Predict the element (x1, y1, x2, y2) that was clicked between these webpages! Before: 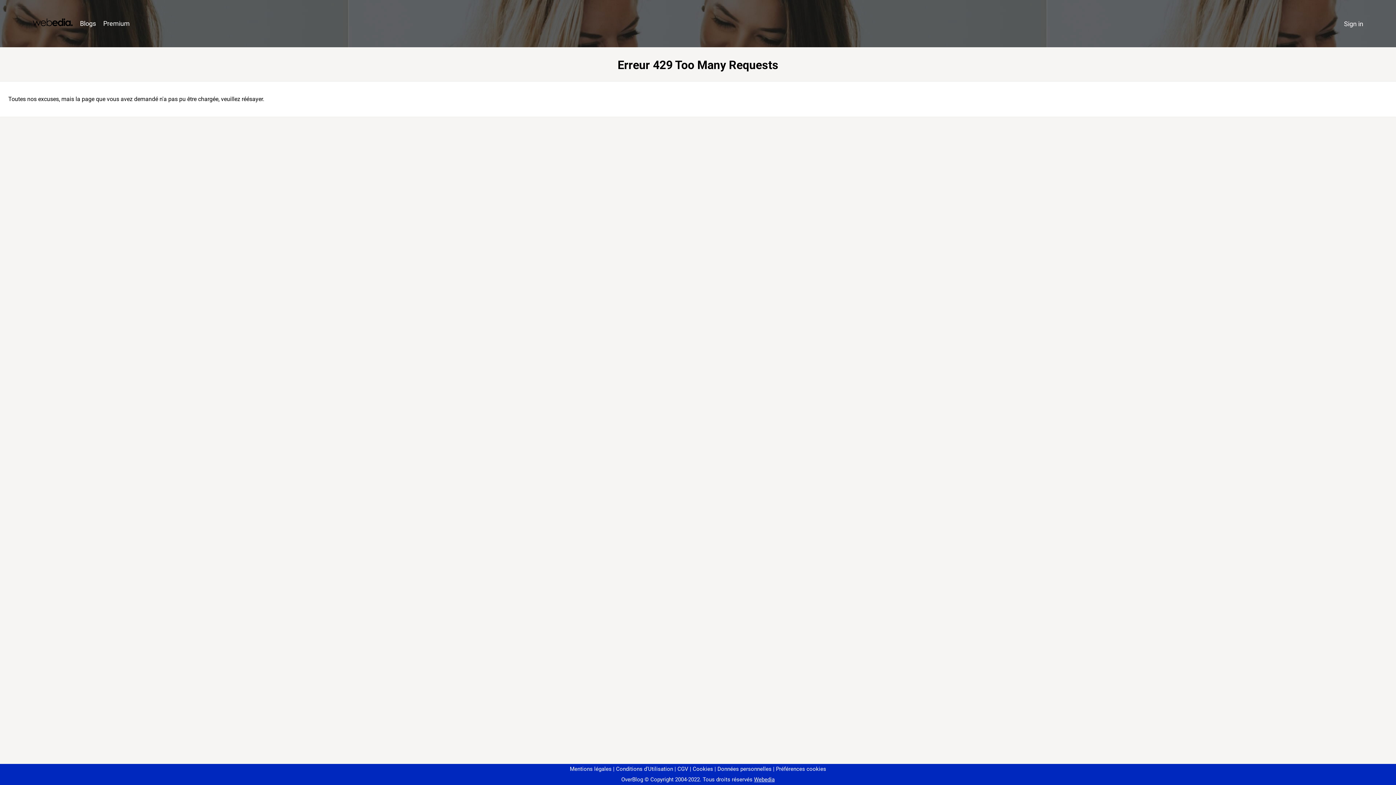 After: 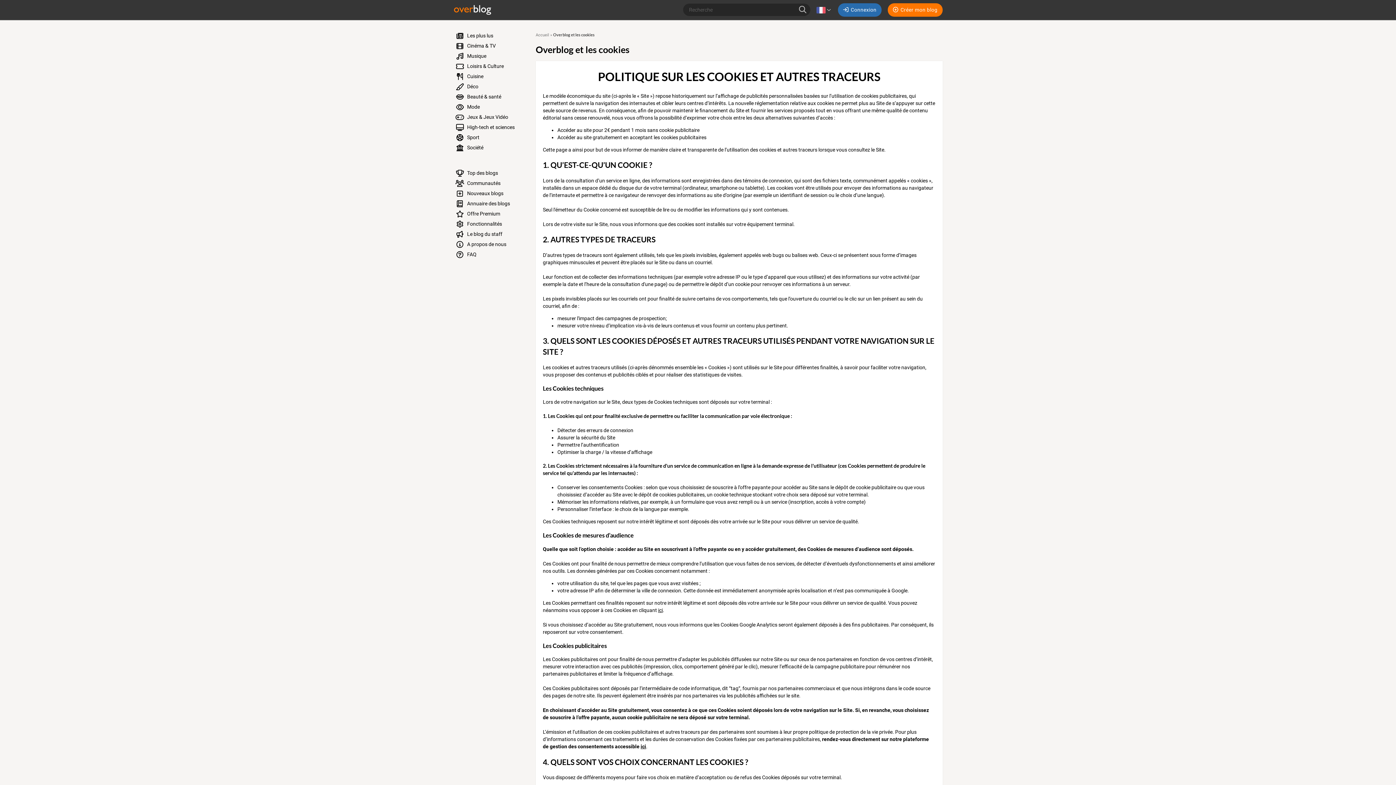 Action: bbox: (690, 766, 713, 772) label: Cookies